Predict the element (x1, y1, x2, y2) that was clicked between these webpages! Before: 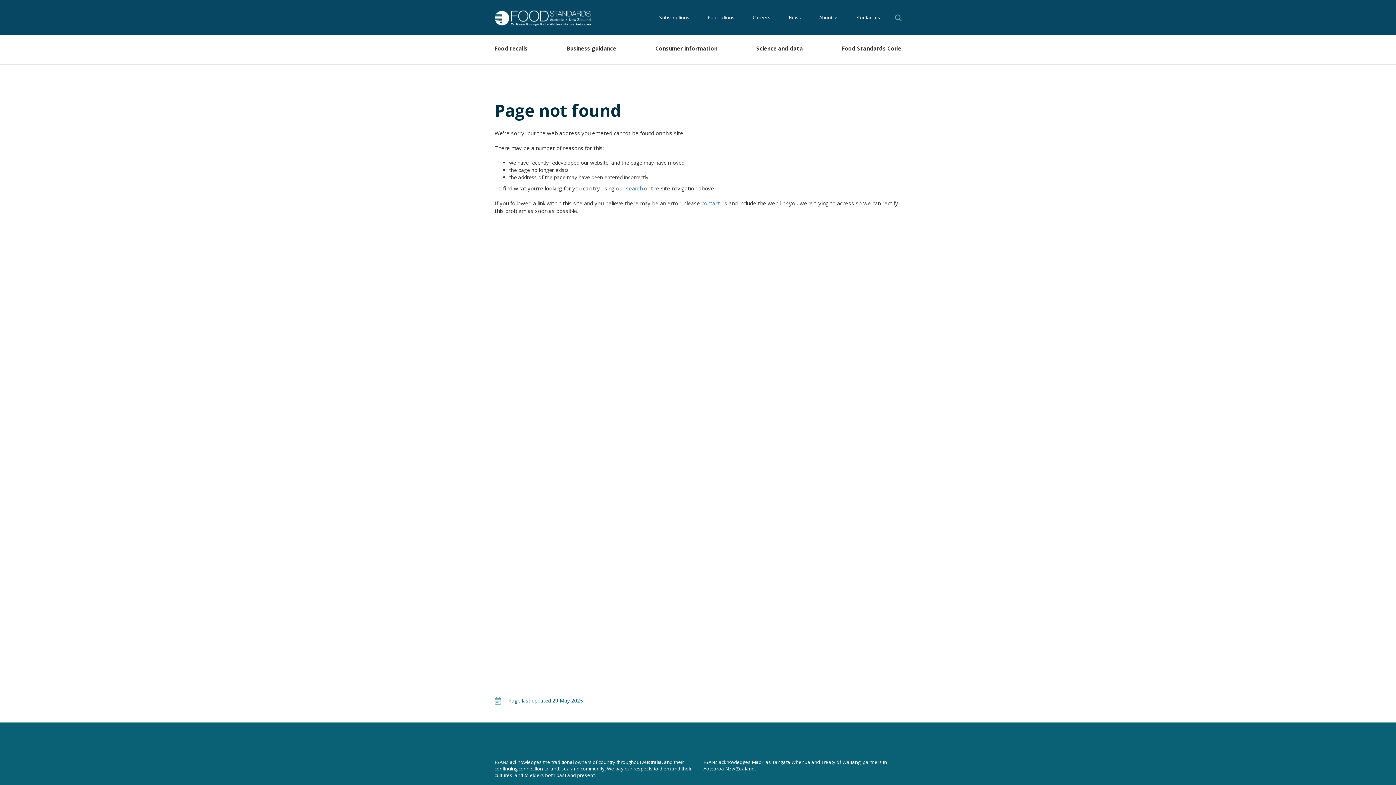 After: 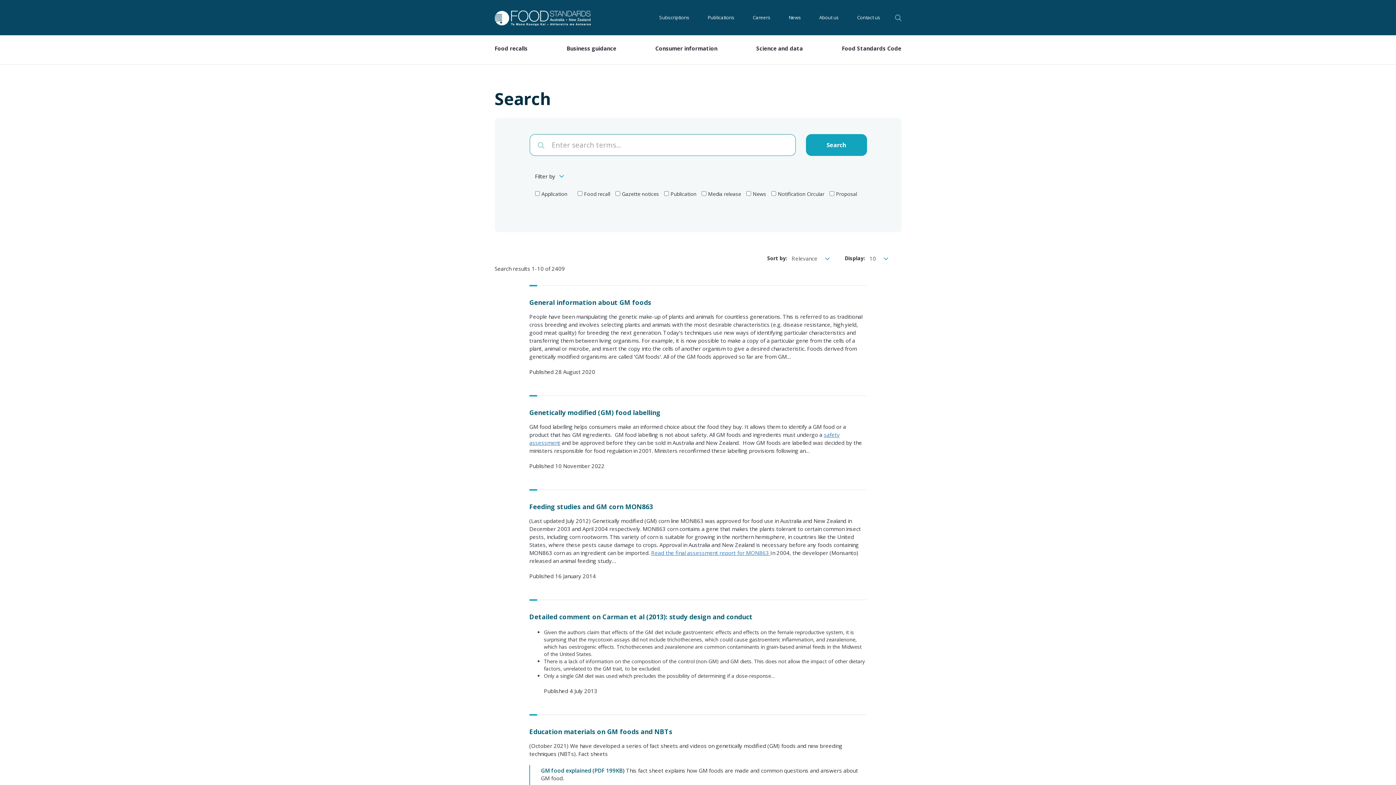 Action: bbox: (626, 184, 642, 192) label: search